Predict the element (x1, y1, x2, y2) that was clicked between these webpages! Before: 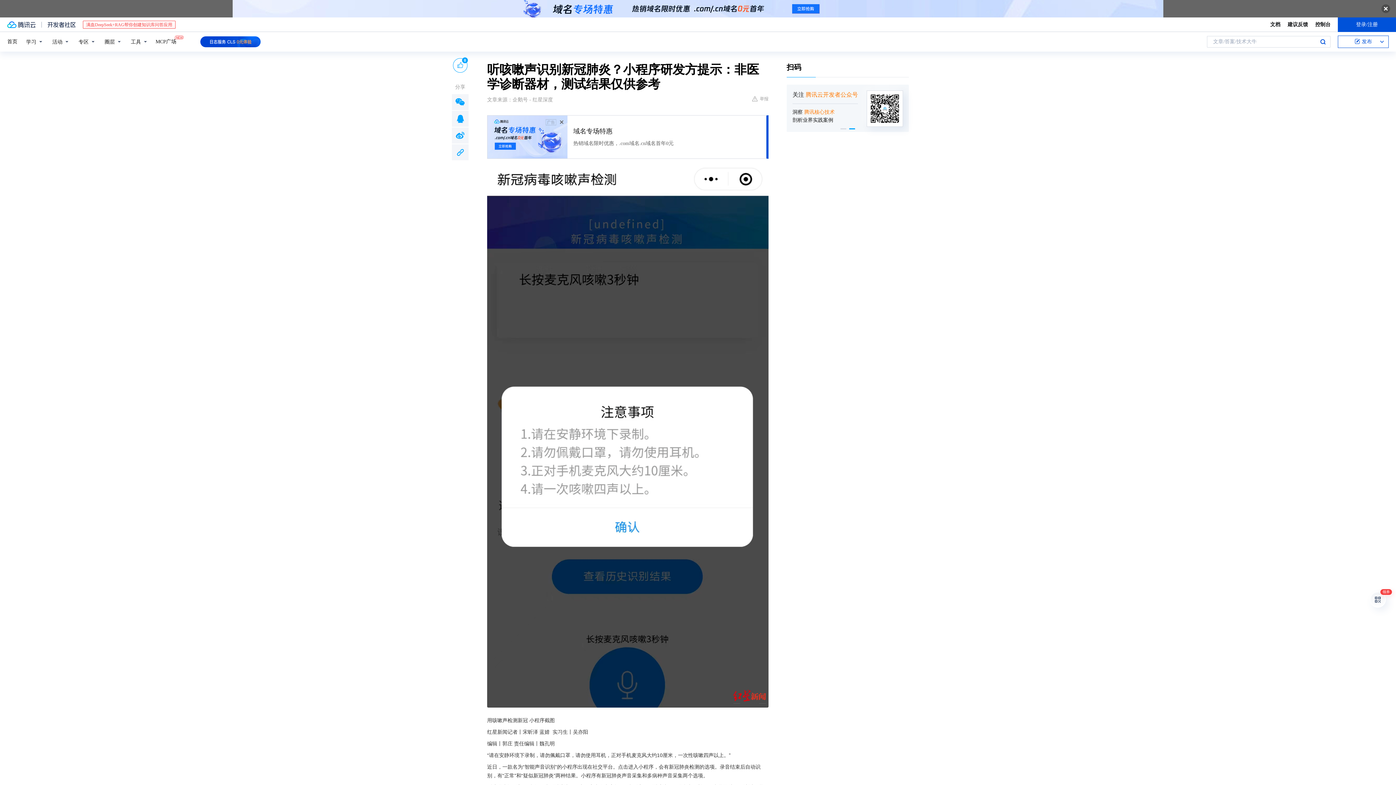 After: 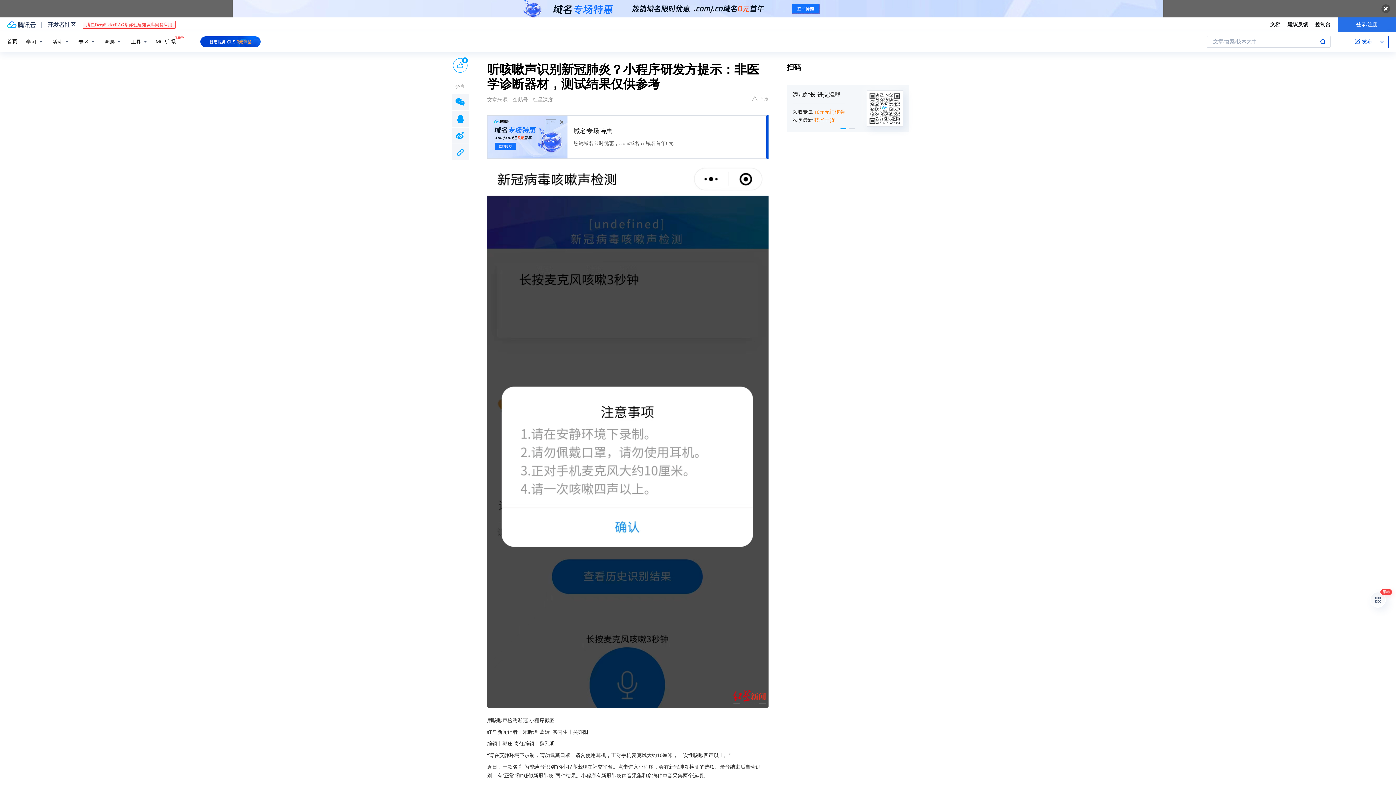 Action: label: 登录/注册 bbox: (1338, 17, 1396, 31)